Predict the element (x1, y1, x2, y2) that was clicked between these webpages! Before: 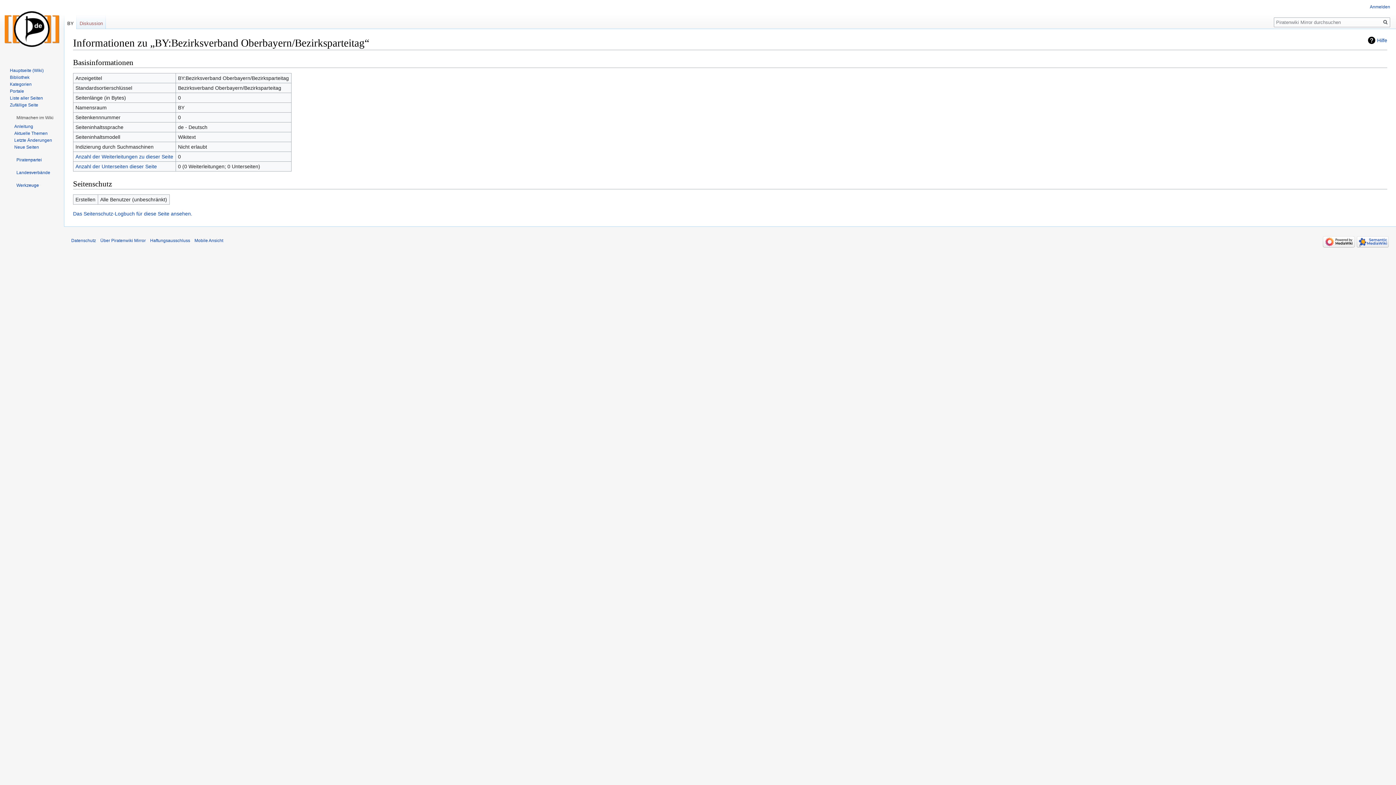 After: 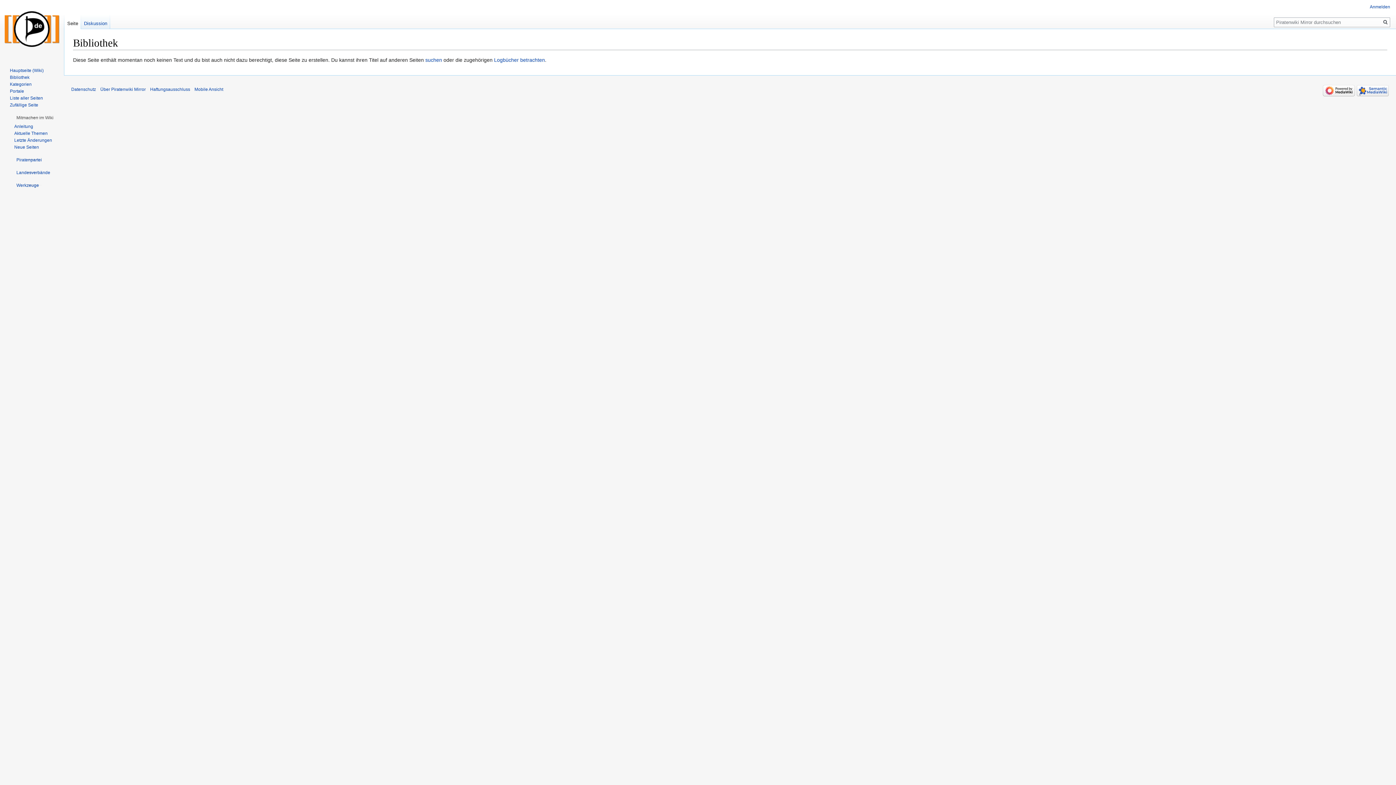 Action: label: Bibliothek bbox: (9, 74, 29, 79)